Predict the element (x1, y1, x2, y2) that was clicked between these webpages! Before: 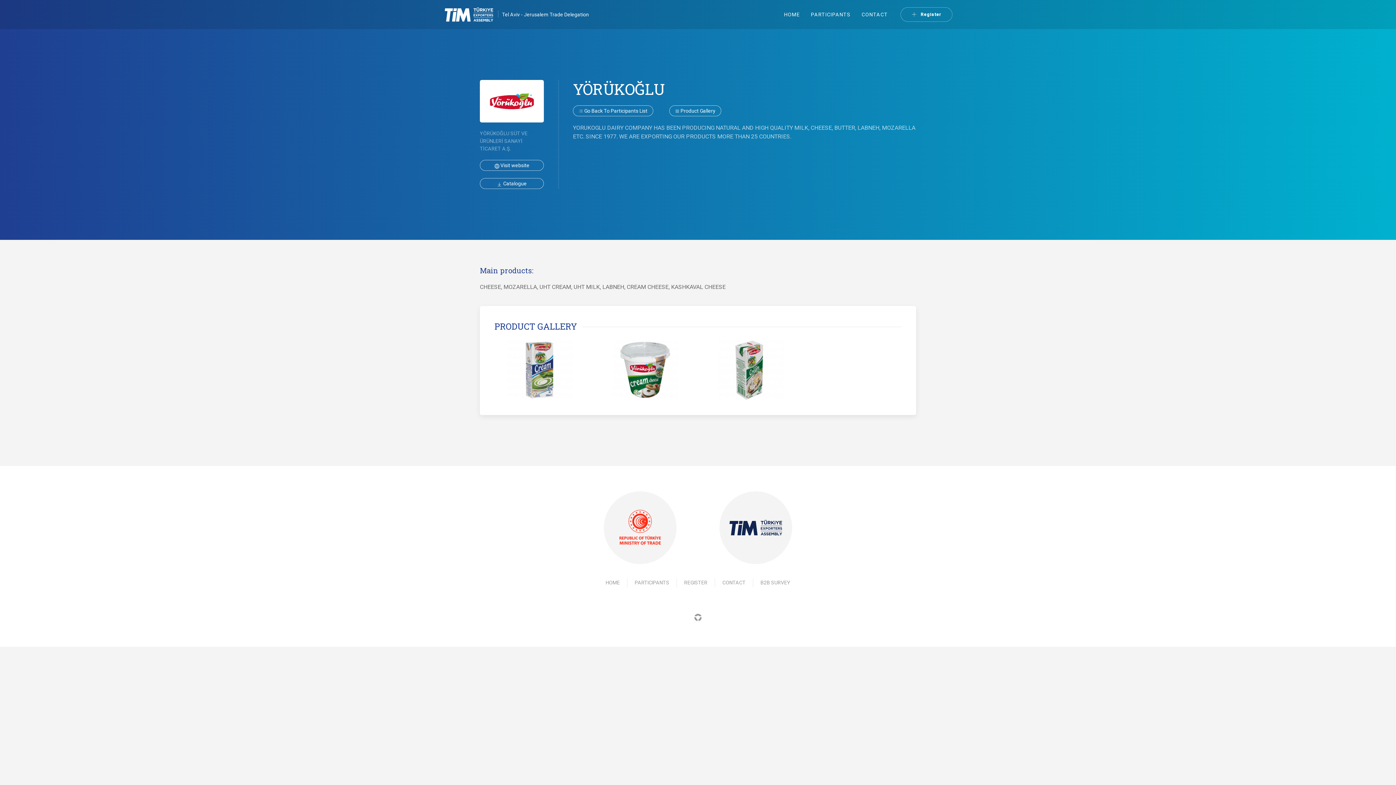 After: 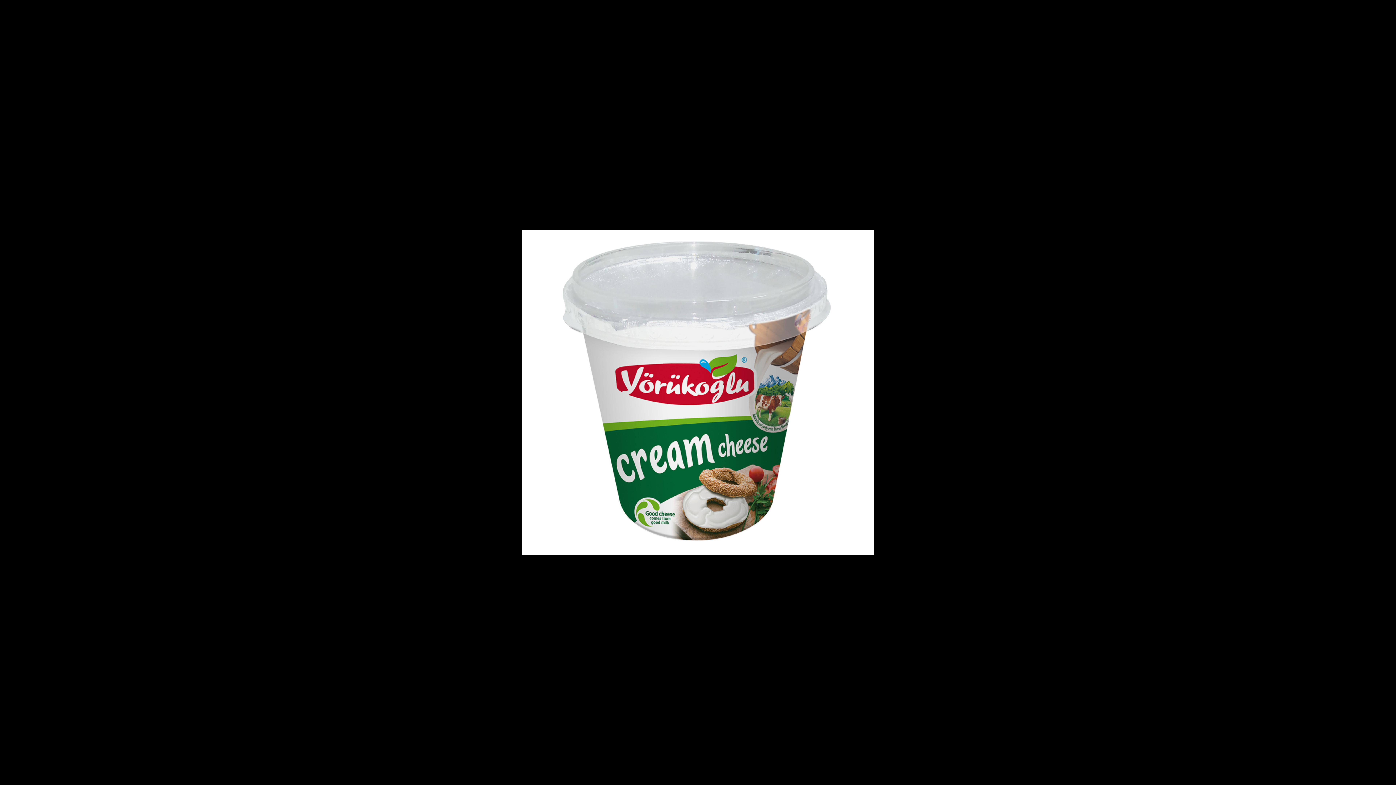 Action: bbox: (600, 366, 690, 373)